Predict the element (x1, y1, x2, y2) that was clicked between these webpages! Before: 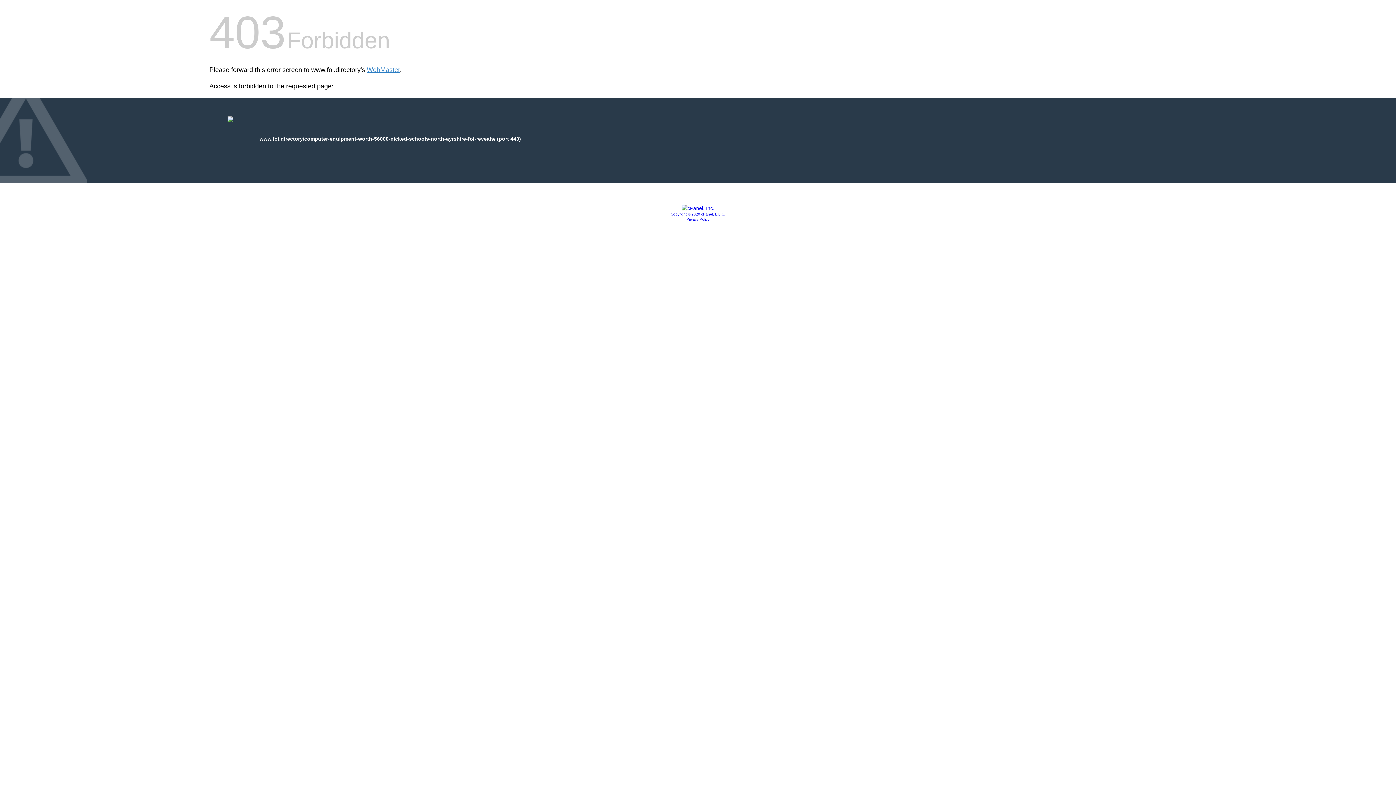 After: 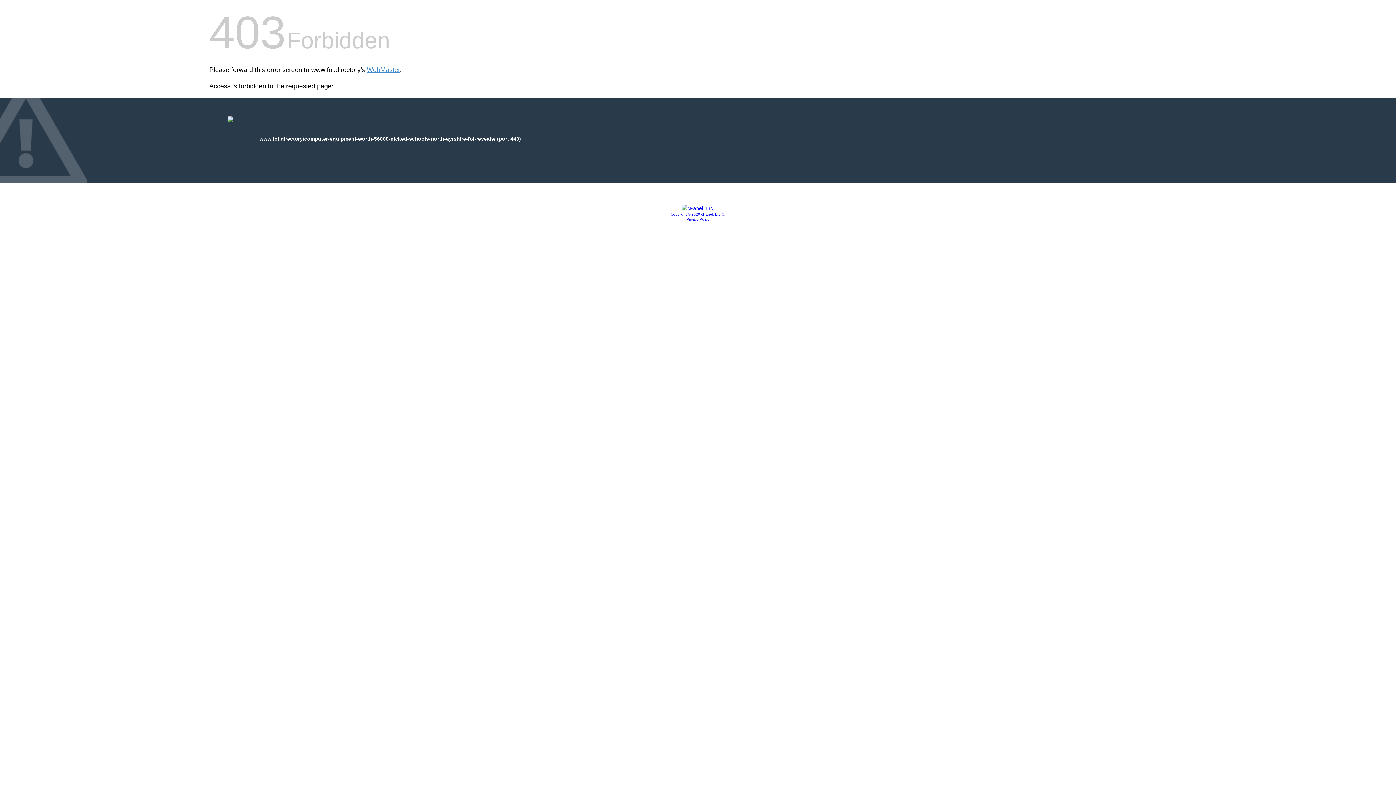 Action: bbox: (686, 217, 709, 221) label: Privacy Policy